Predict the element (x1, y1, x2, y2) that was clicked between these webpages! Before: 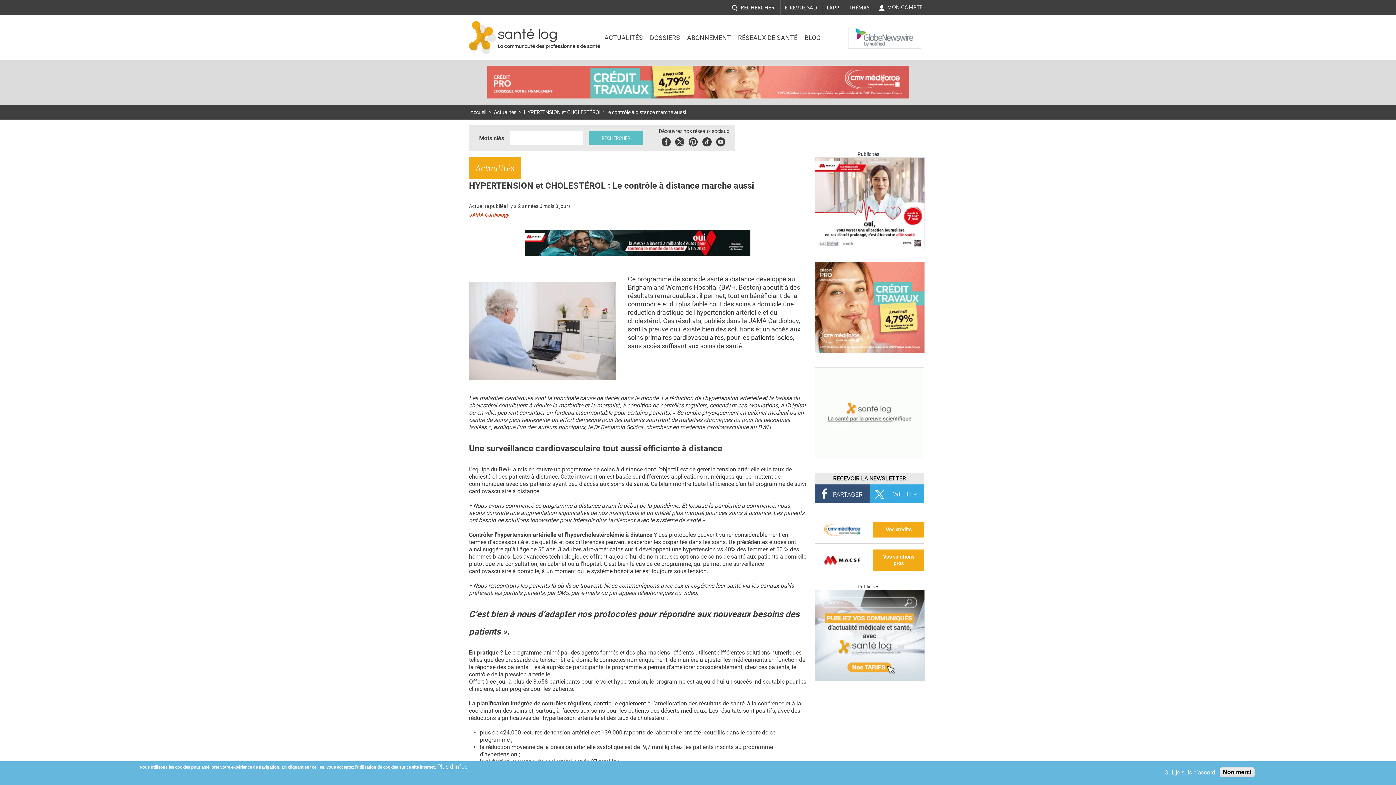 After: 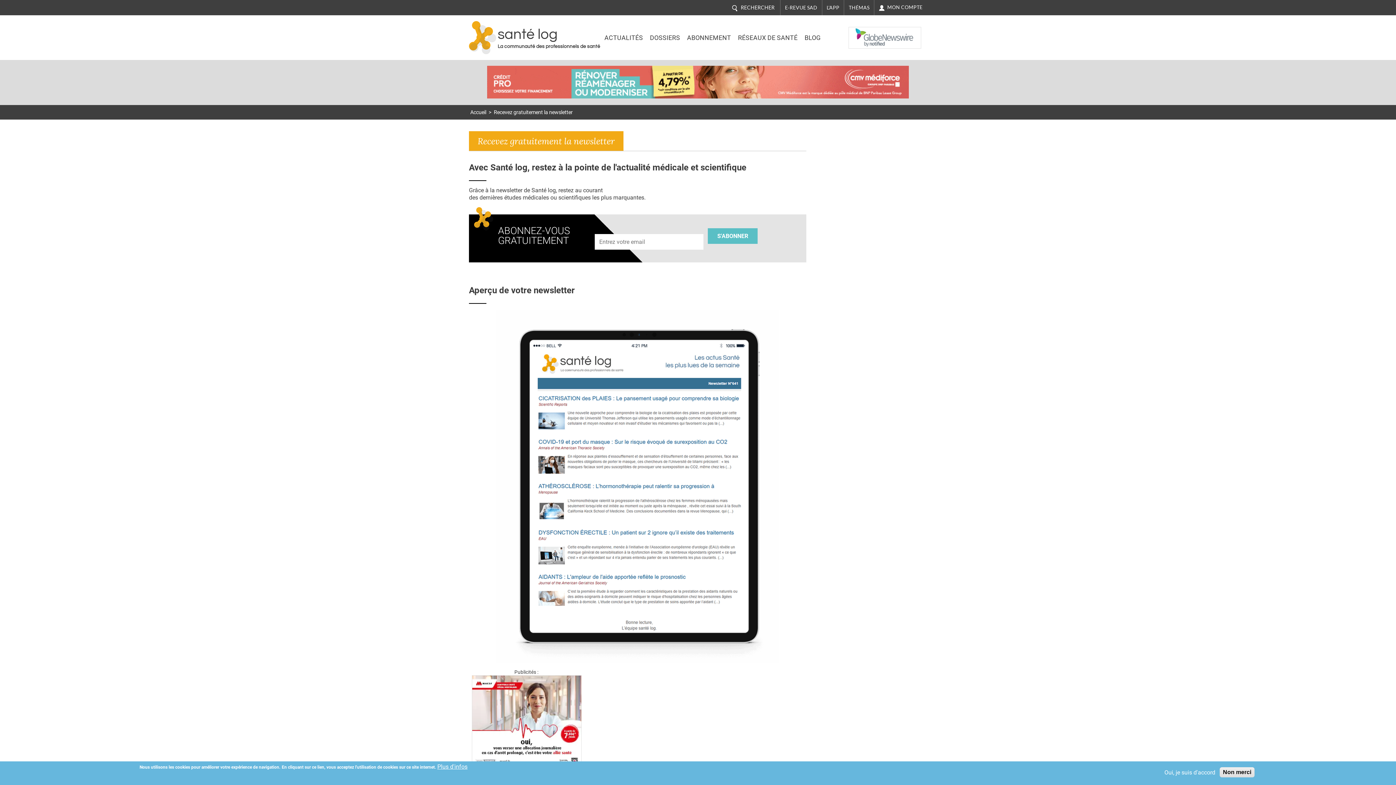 Action: label: RECEVOIR LA NEWSLETTER bbox: (815, 472, 924, 484)